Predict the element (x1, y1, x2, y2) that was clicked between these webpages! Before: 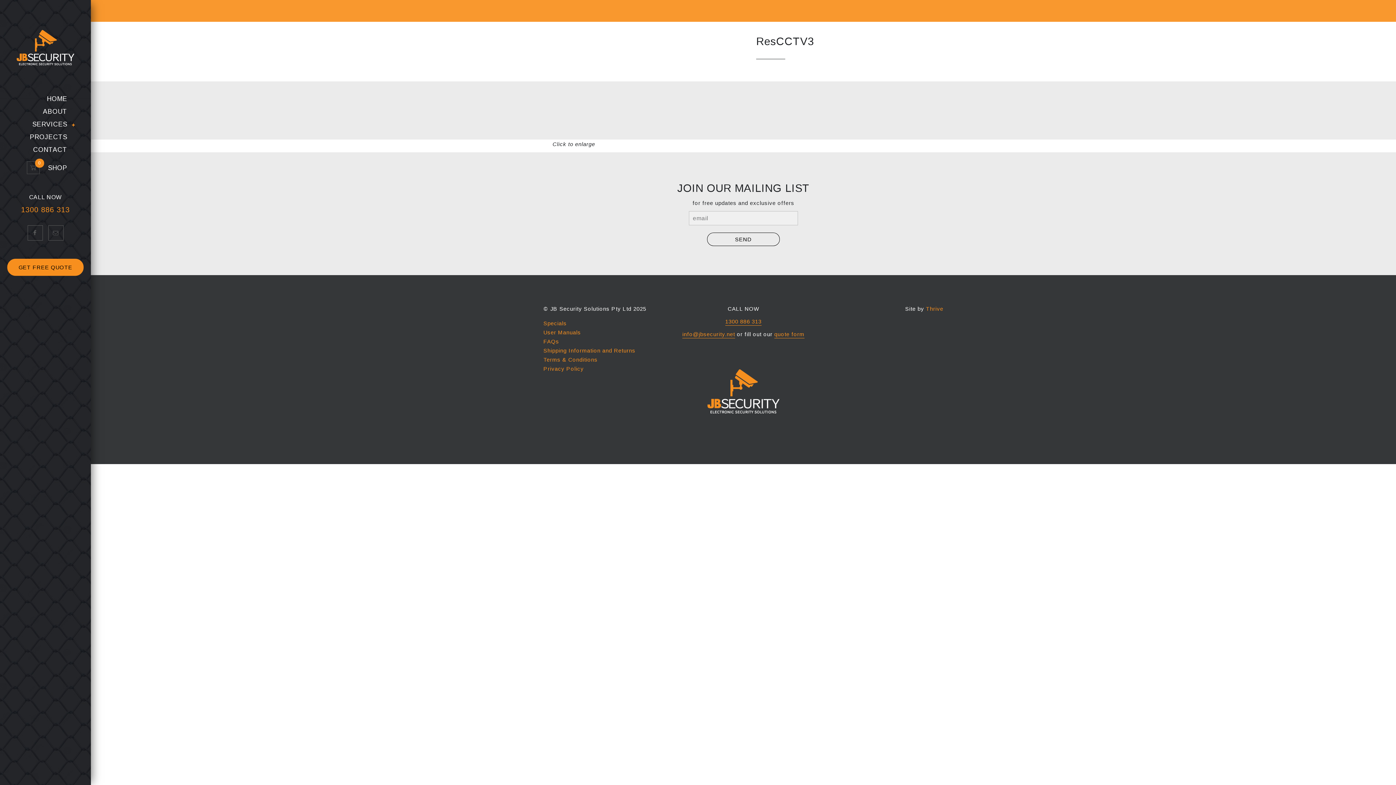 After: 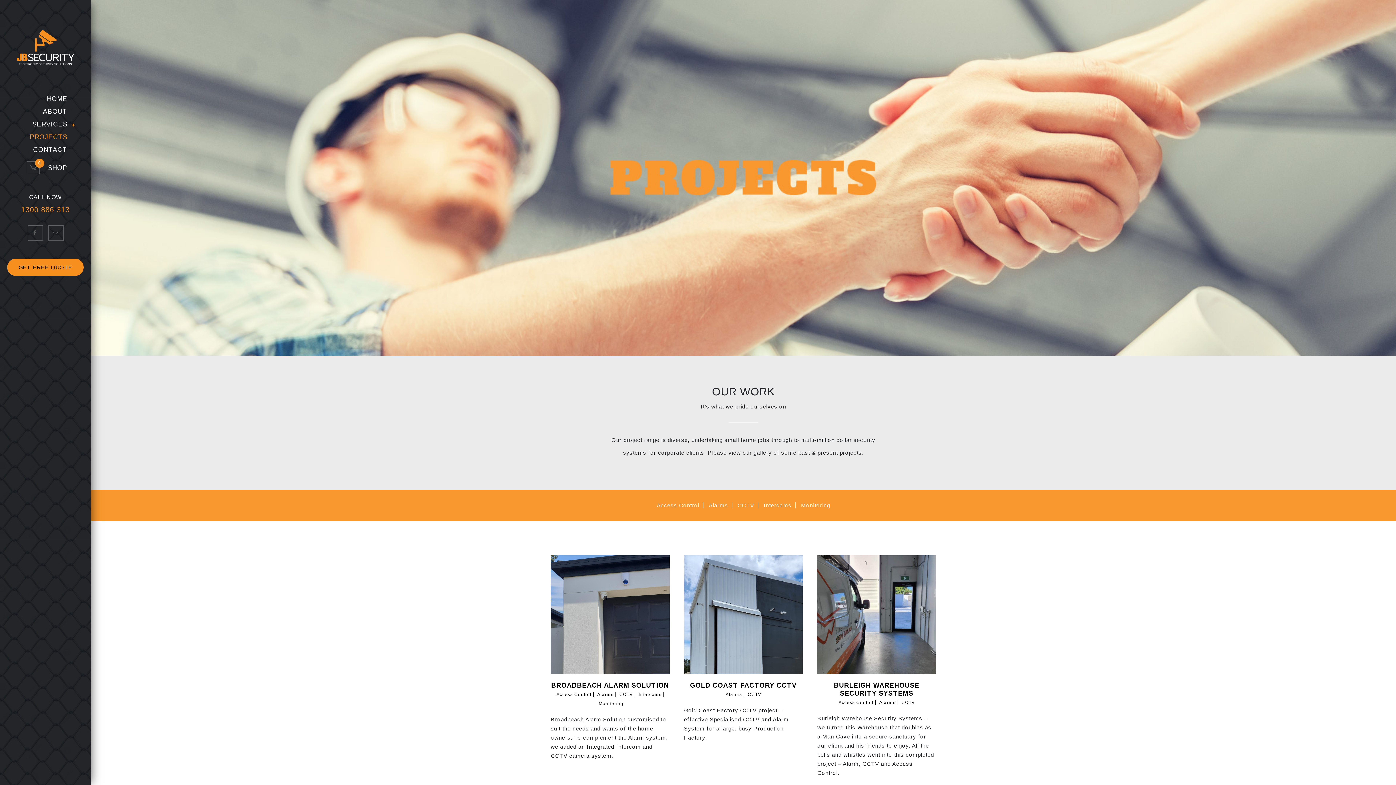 Action: bbox: (29, 134, 67, 140) label: PROJECTS